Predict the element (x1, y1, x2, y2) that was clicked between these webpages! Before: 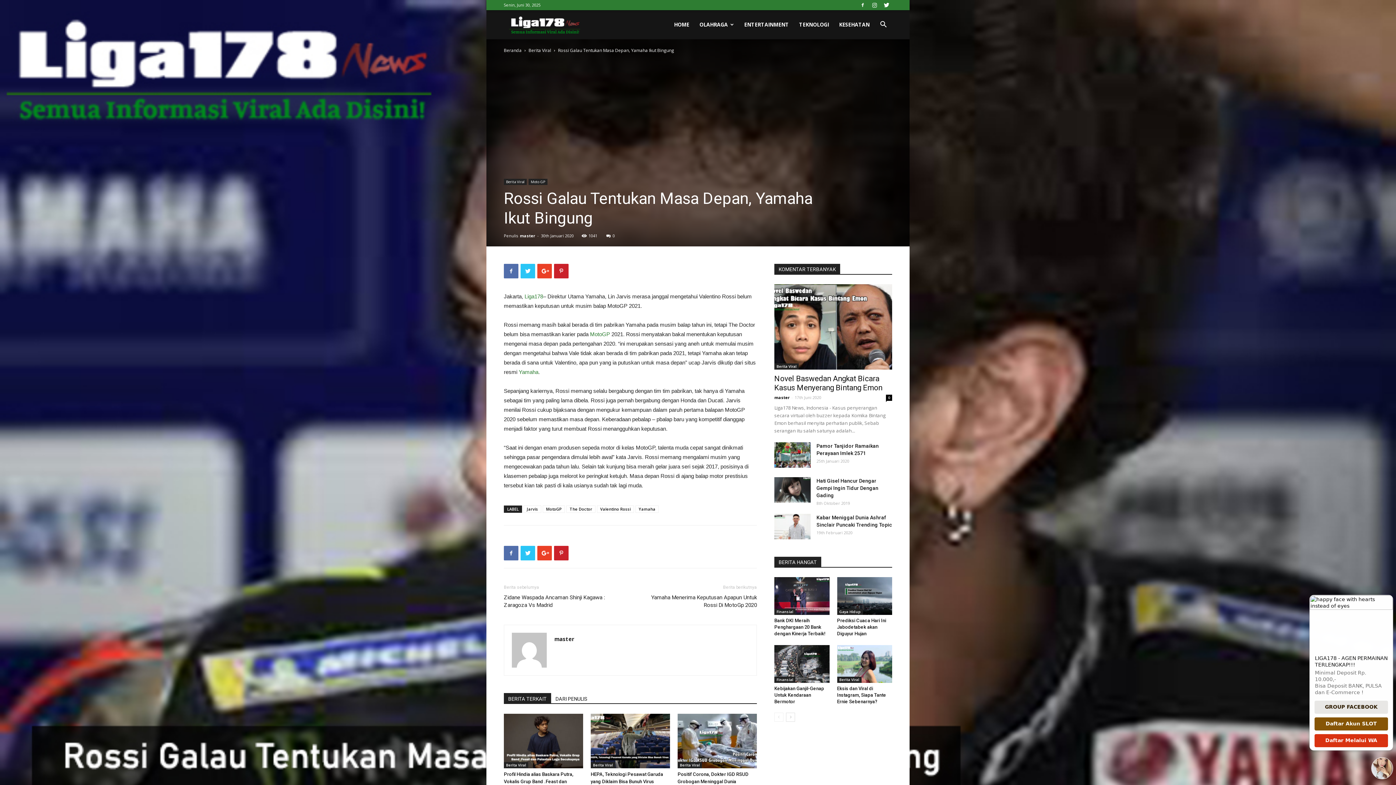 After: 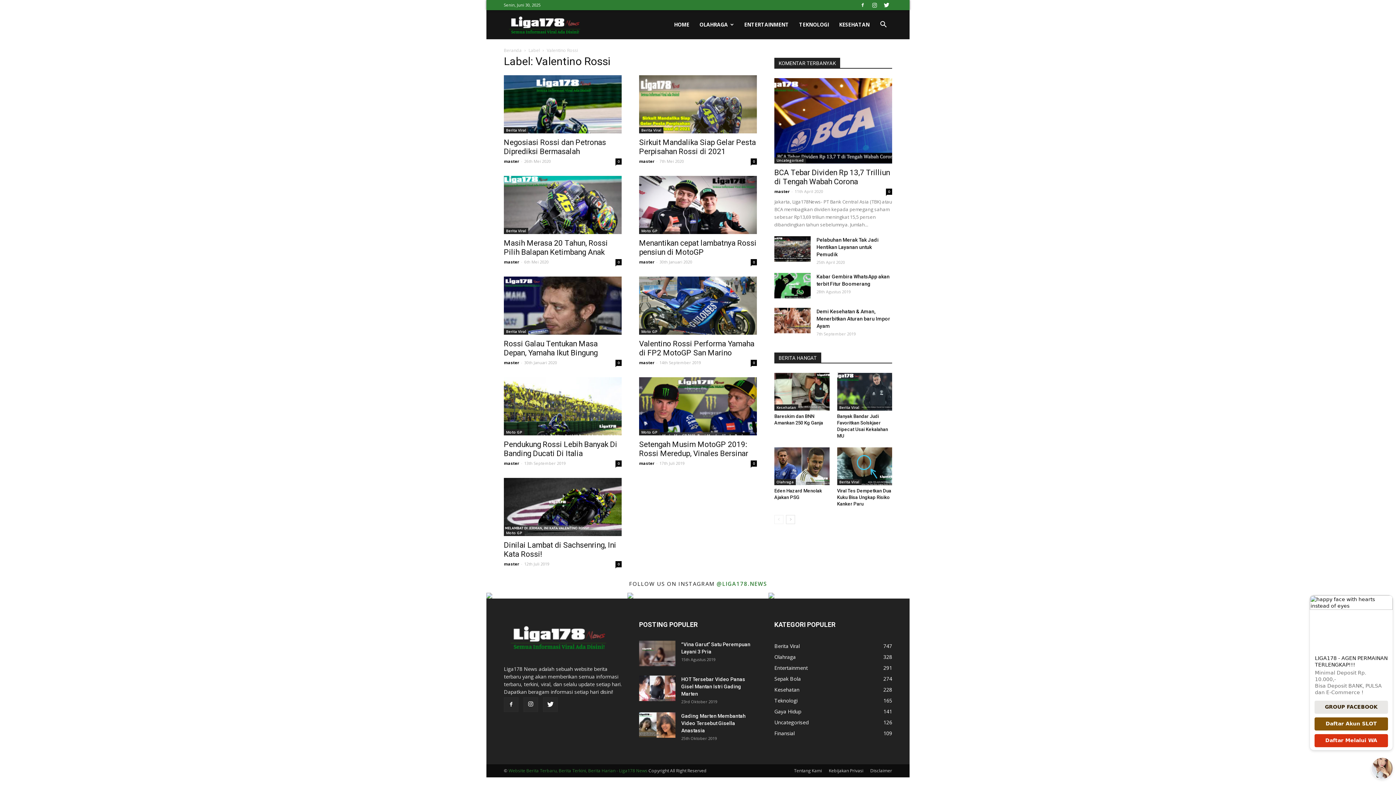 Action: label: Valentino Rossi bbox: (597, 505, 634, 513)